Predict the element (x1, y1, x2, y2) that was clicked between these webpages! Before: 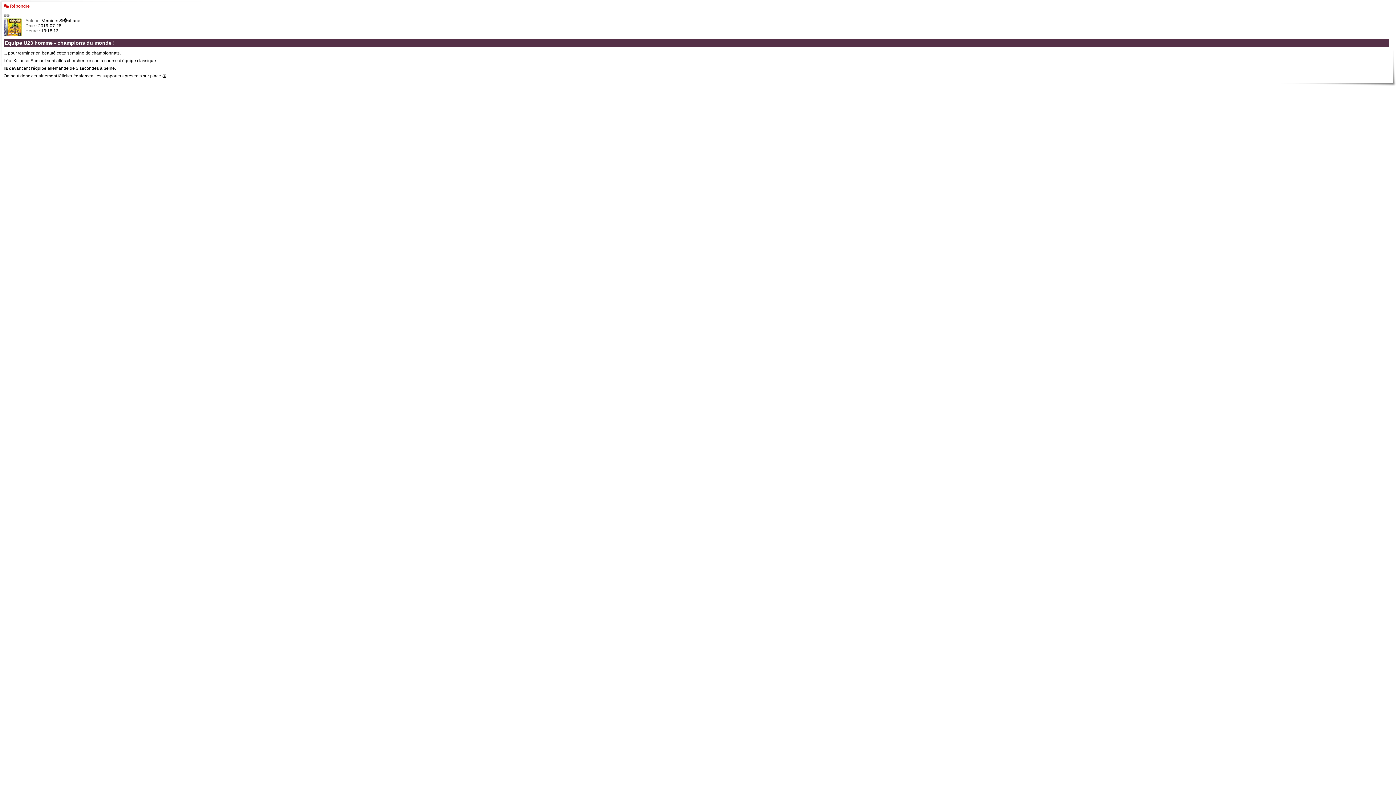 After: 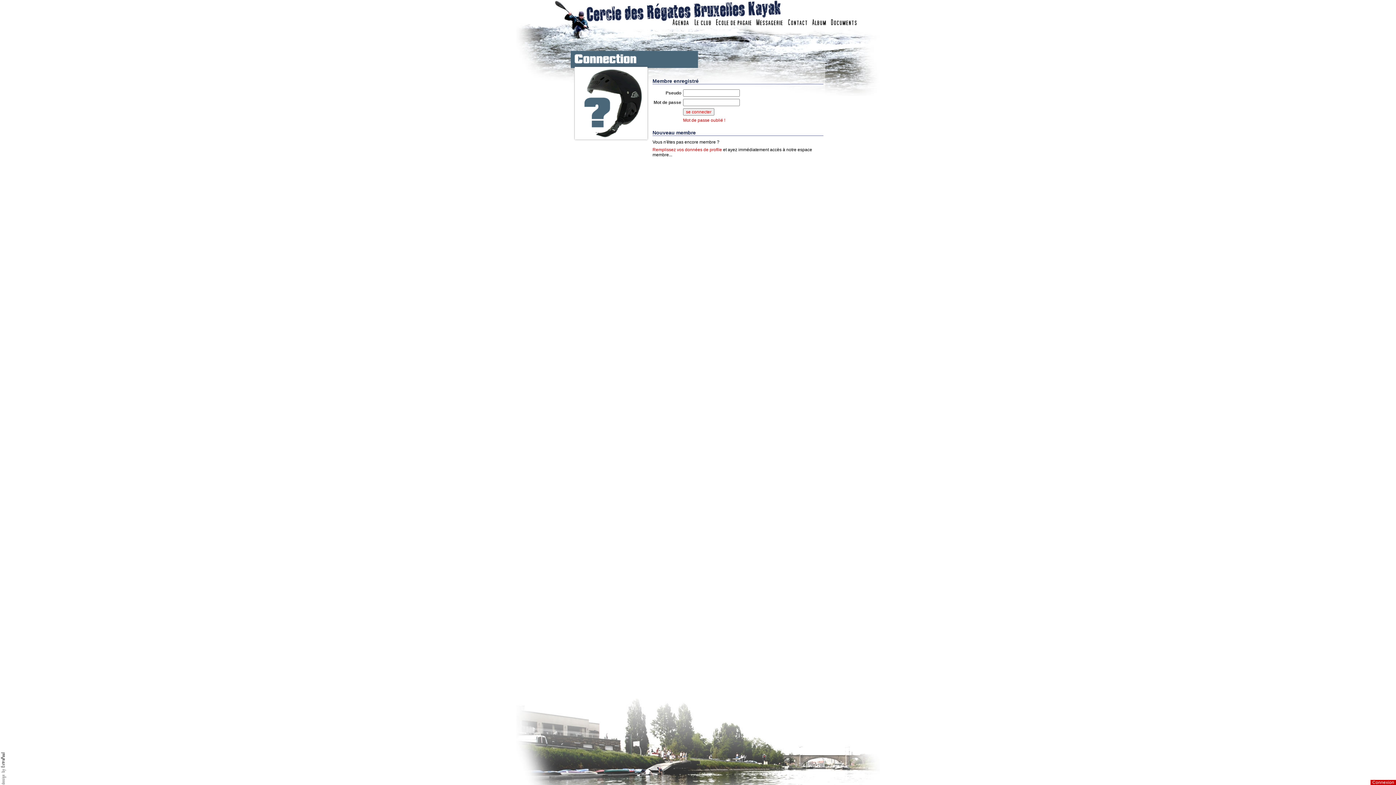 Action: bbox: (3, 3, 29, 8) label: Répondre